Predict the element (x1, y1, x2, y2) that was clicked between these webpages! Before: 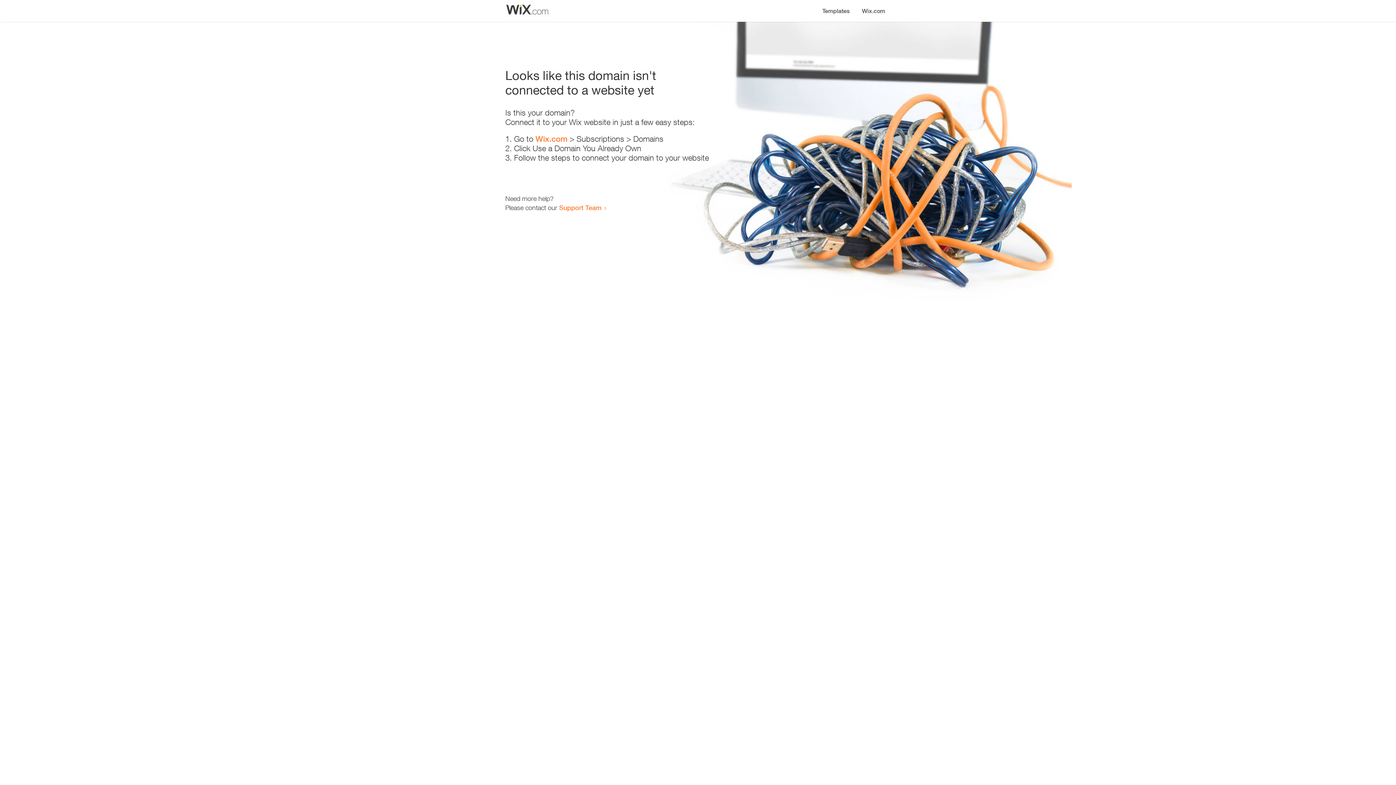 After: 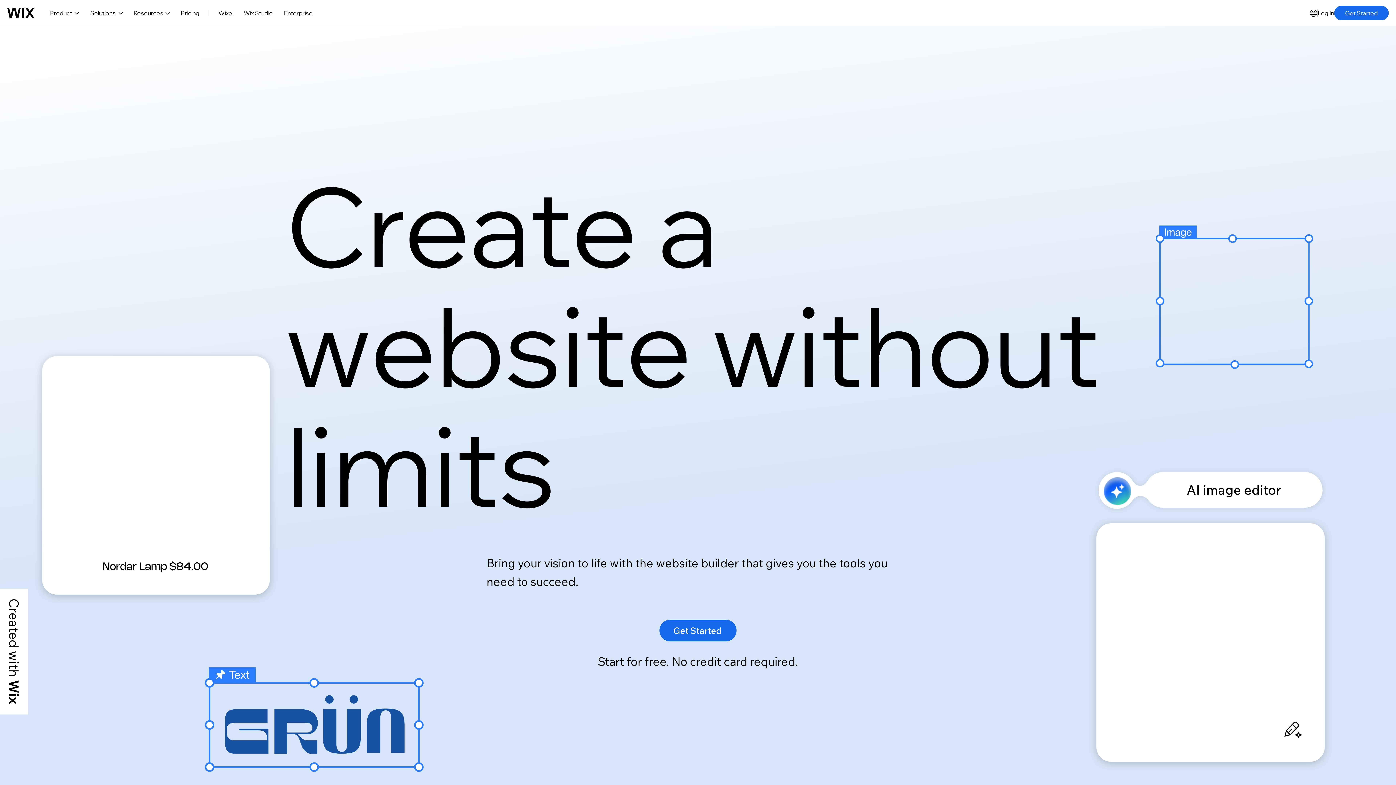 Action: label: Wix.com bbox: (535, 134, 567, 143)